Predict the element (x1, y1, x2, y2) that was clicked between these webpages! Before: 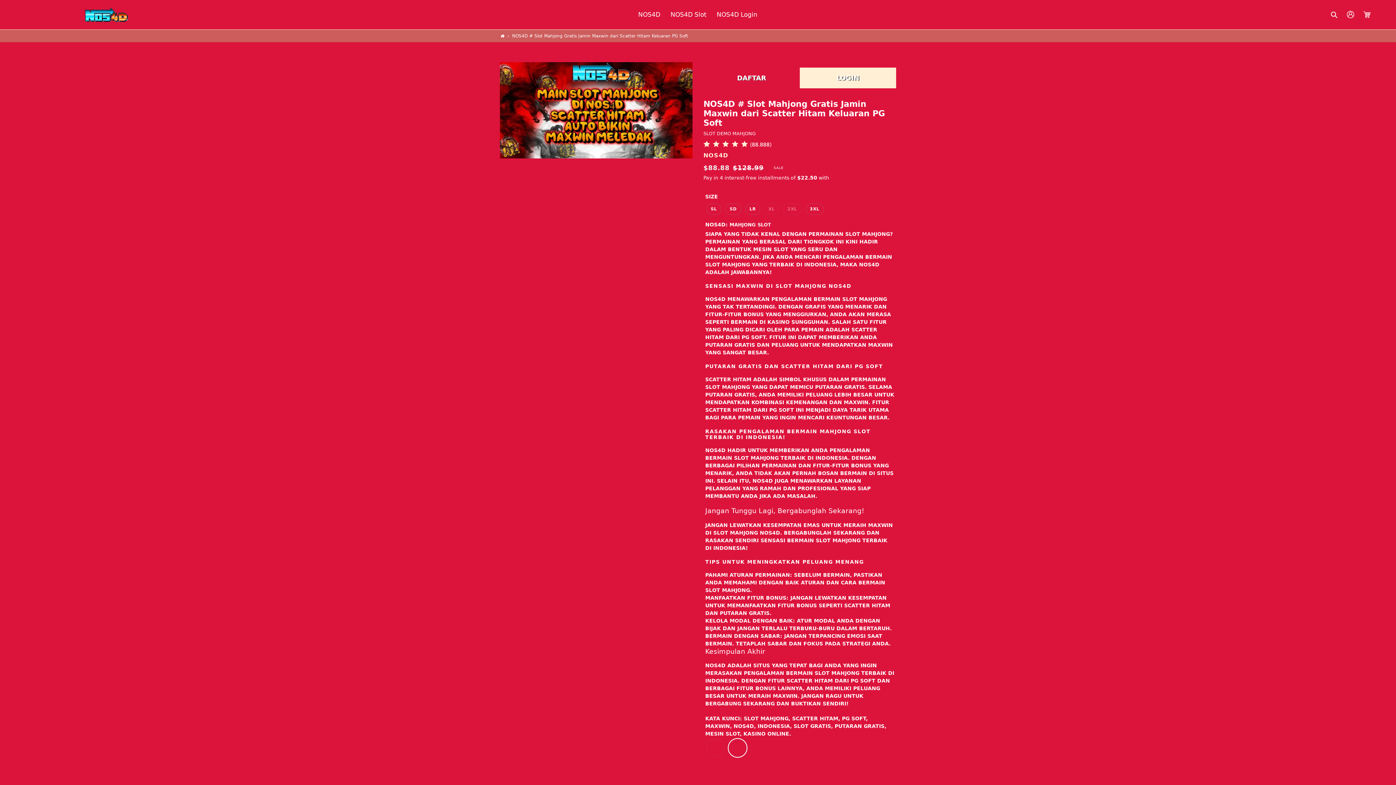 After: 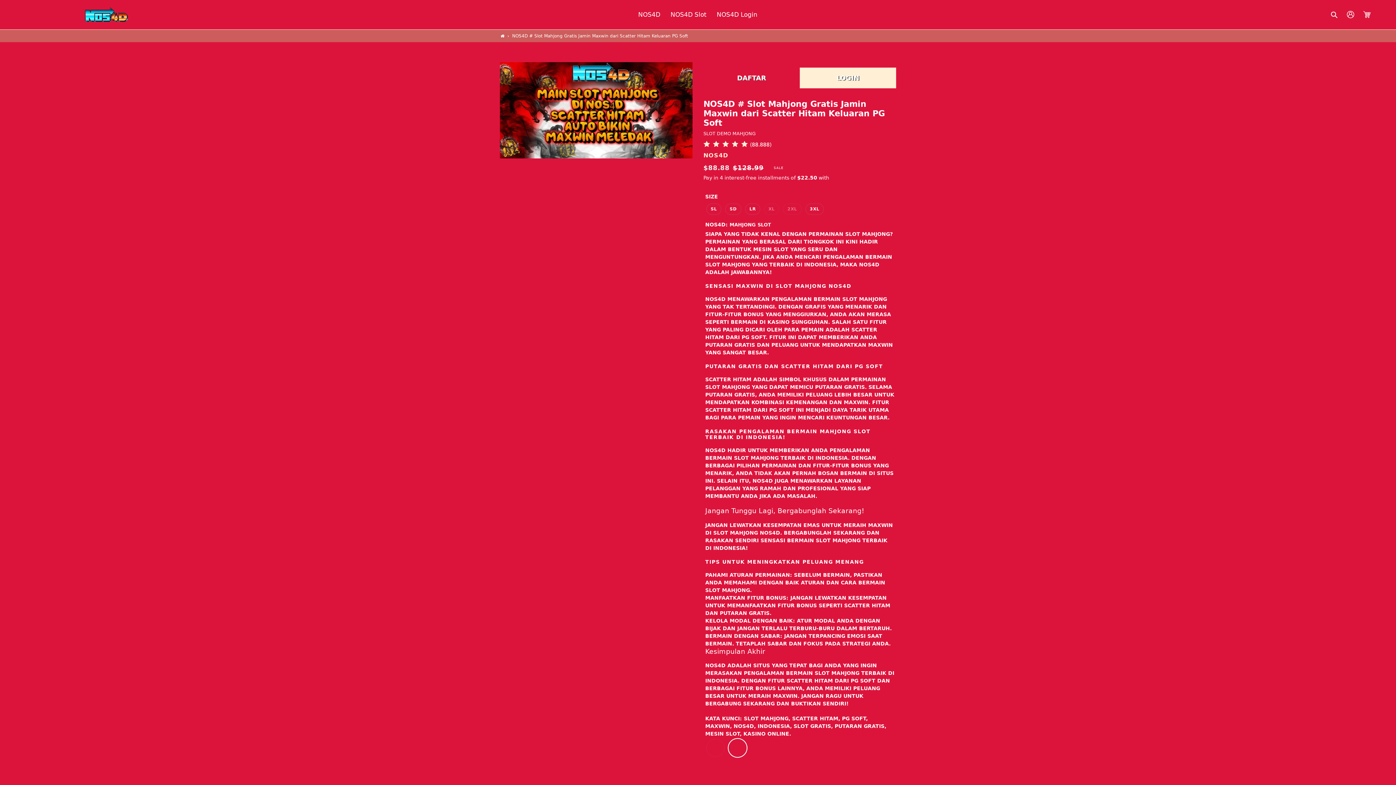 Action: label: NOS4D bbox: (705, 296, 725, 302)